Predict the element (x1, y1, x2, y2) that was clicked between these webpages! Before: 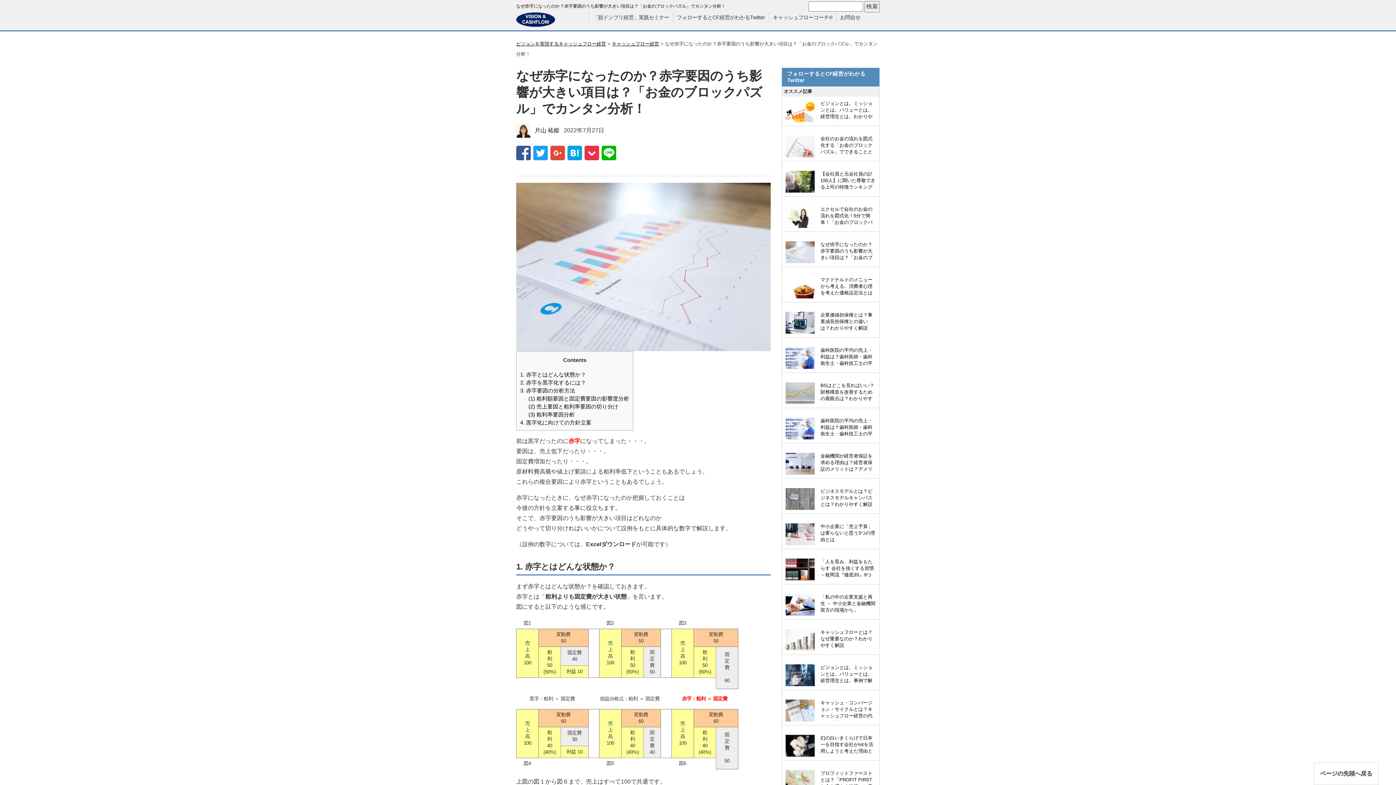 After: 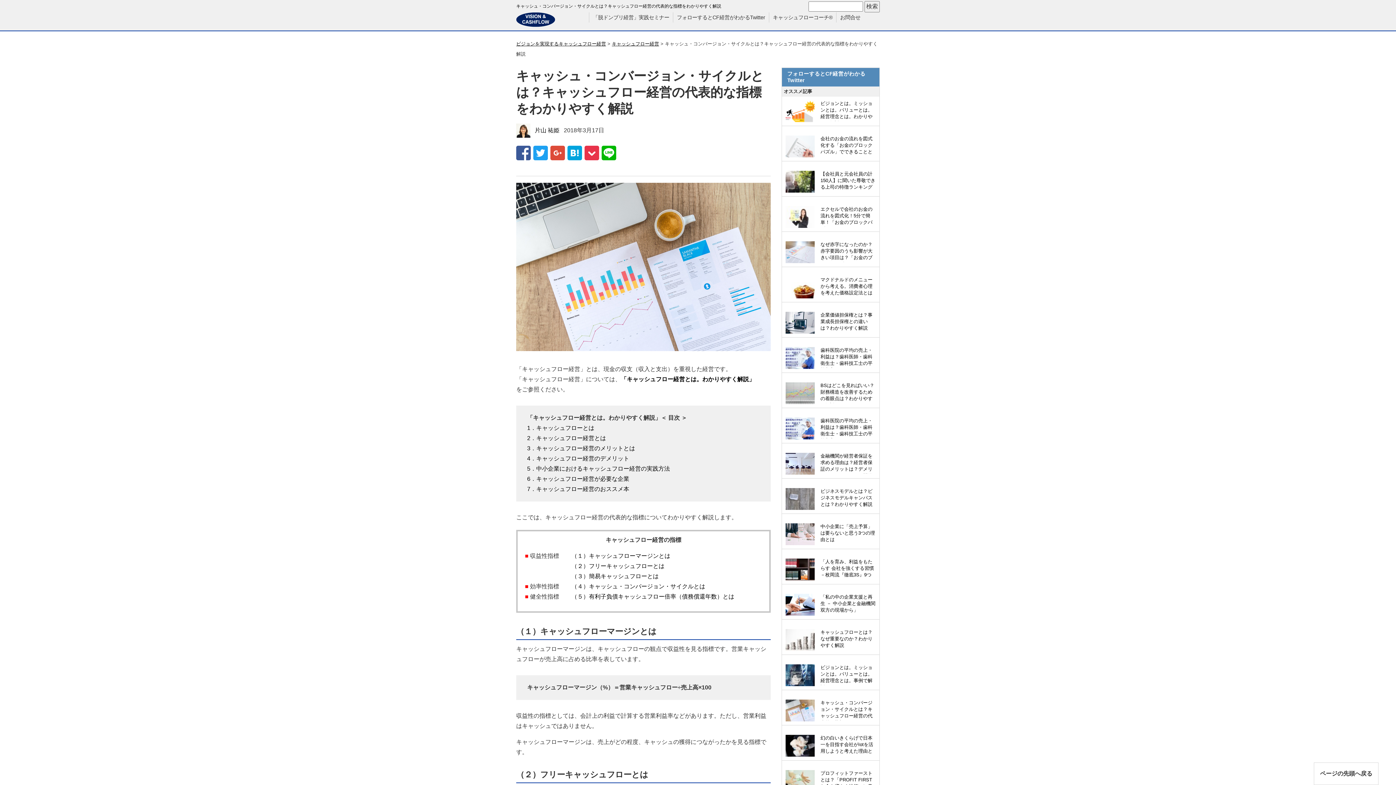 Action: bbox: (820, 699, 876, 720) label: キャッシュ・コンバージョン・サイクルとは？キャッシュフロー経営の代表的な指標をわかりやすく解説